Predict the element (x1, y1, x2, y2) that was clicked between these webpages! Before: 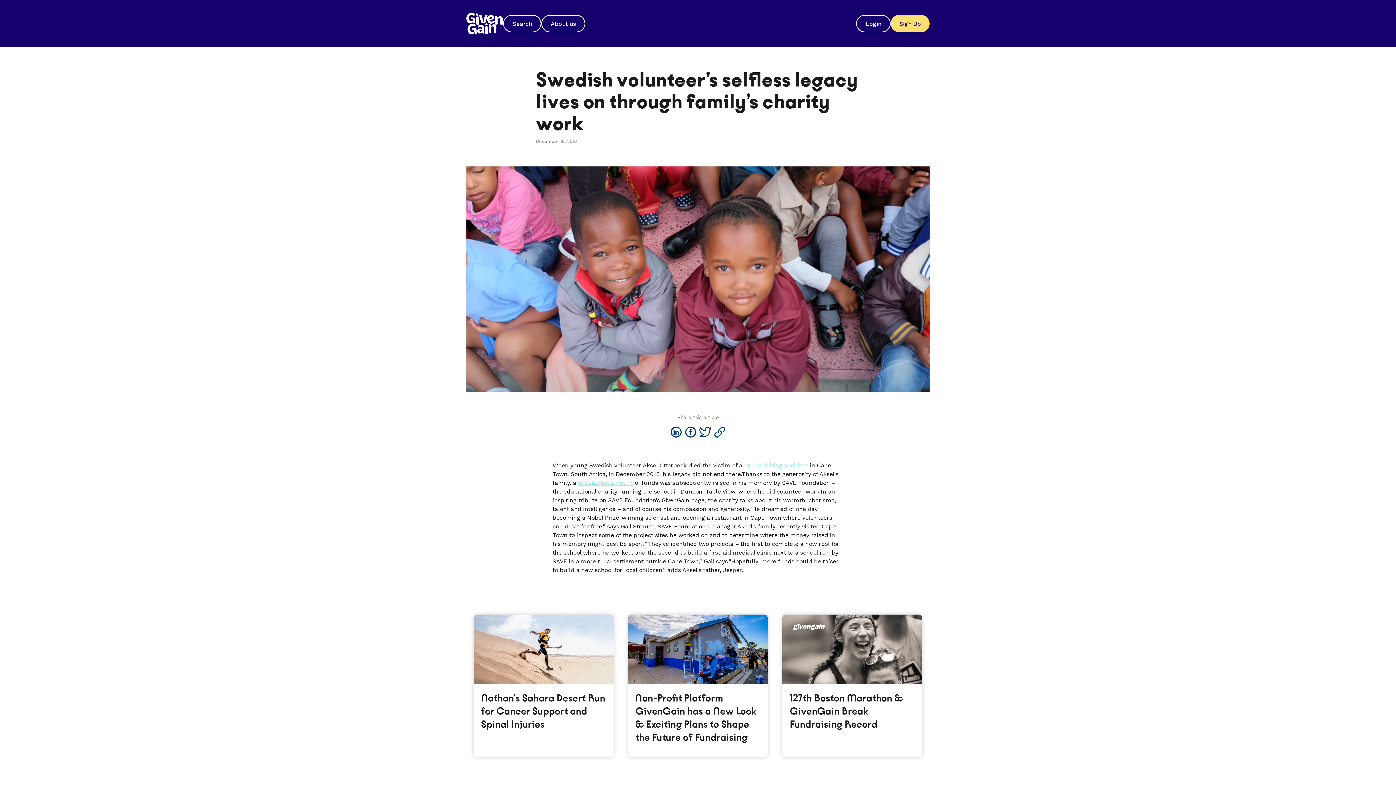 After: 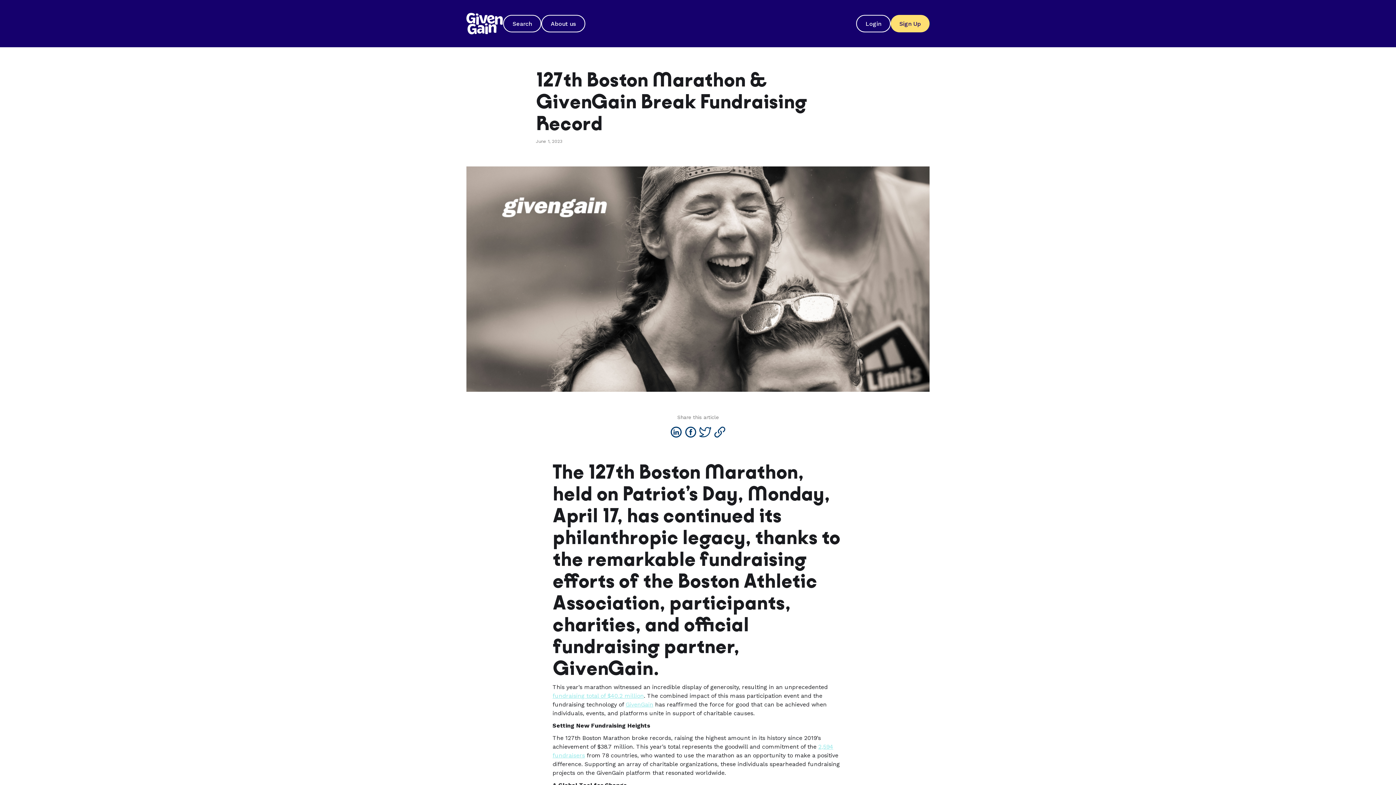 Action: bbox: (782, 614, 922, 757) label: 127th Boston Marathon & GivenGain Break Fundraising Record